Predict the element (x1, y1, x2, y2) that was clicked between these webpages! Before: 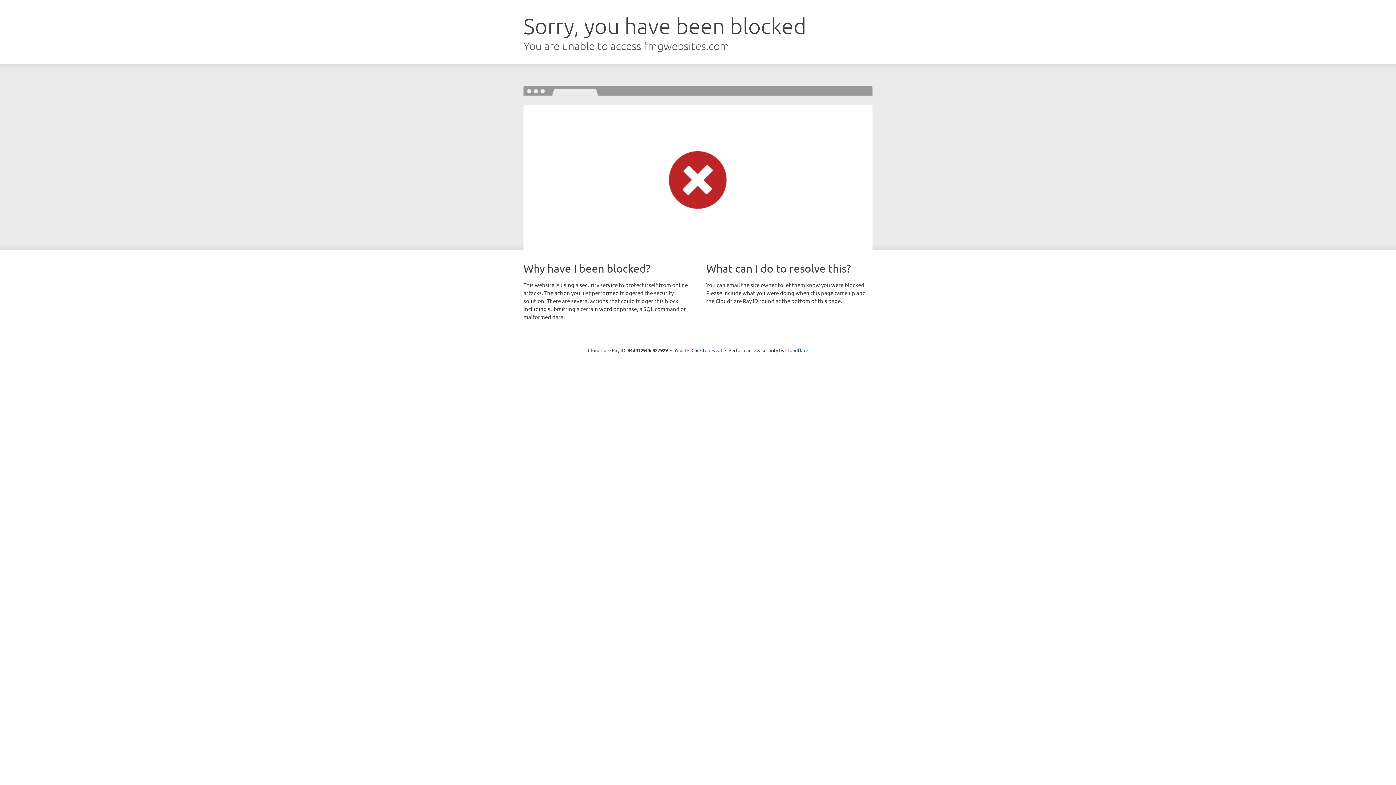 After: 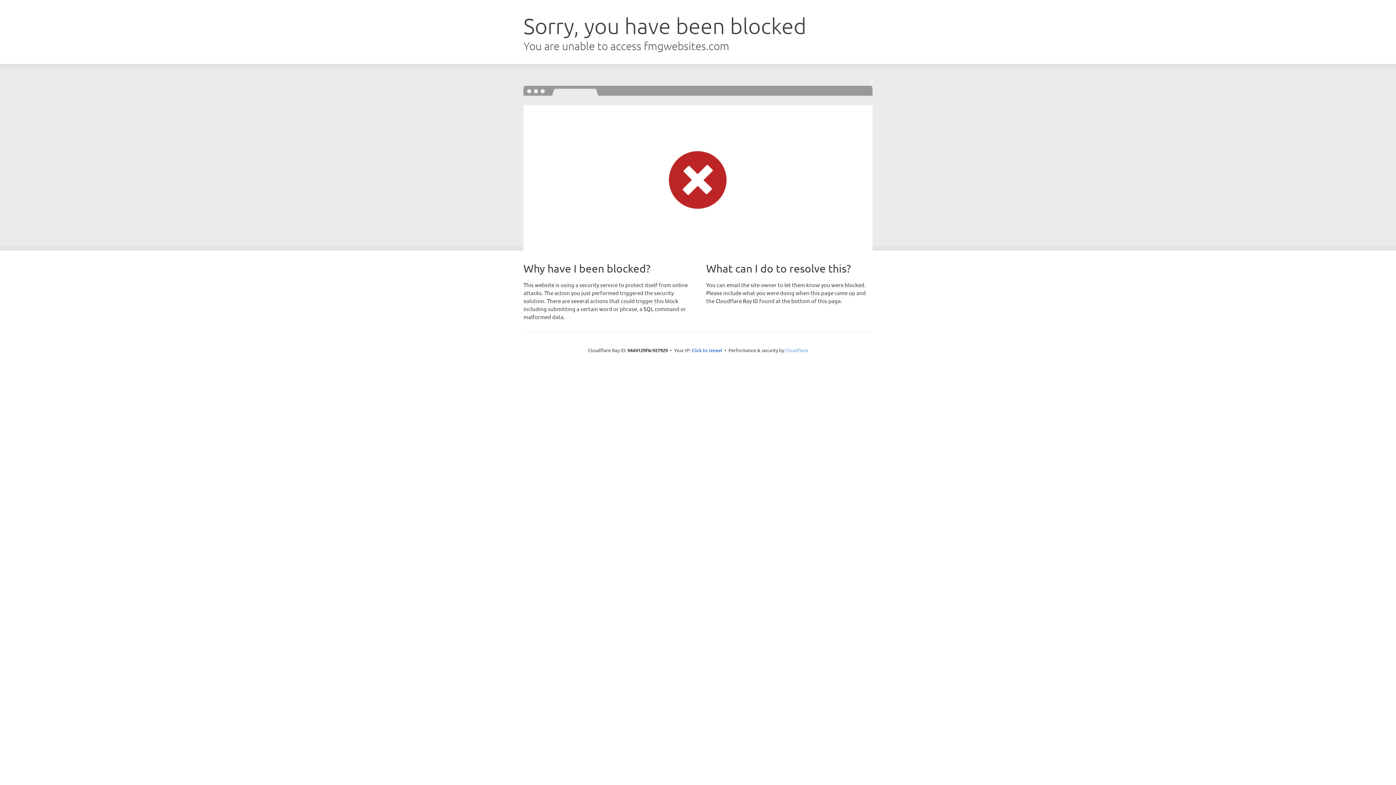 Action: bbox: (785, 347, 808, 353) label: Cloudflare